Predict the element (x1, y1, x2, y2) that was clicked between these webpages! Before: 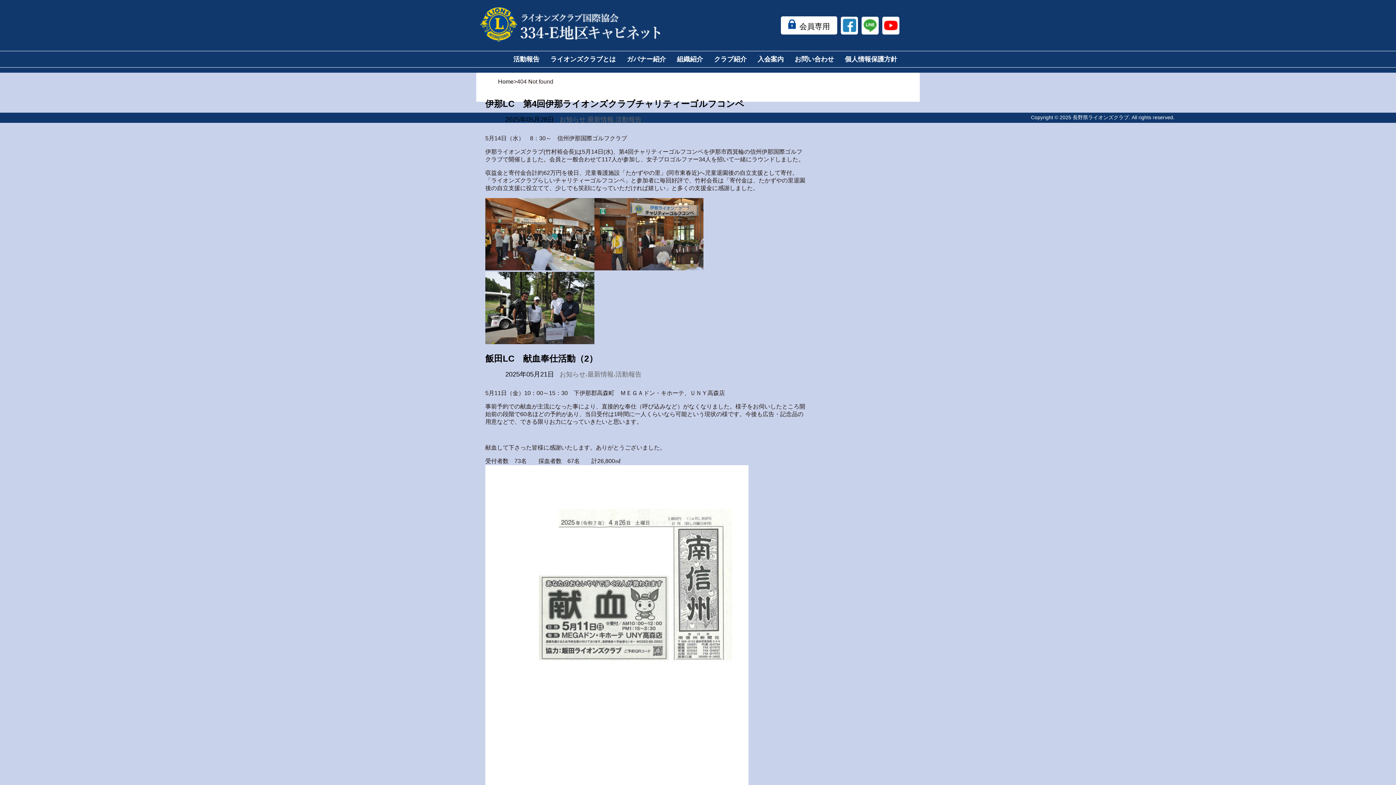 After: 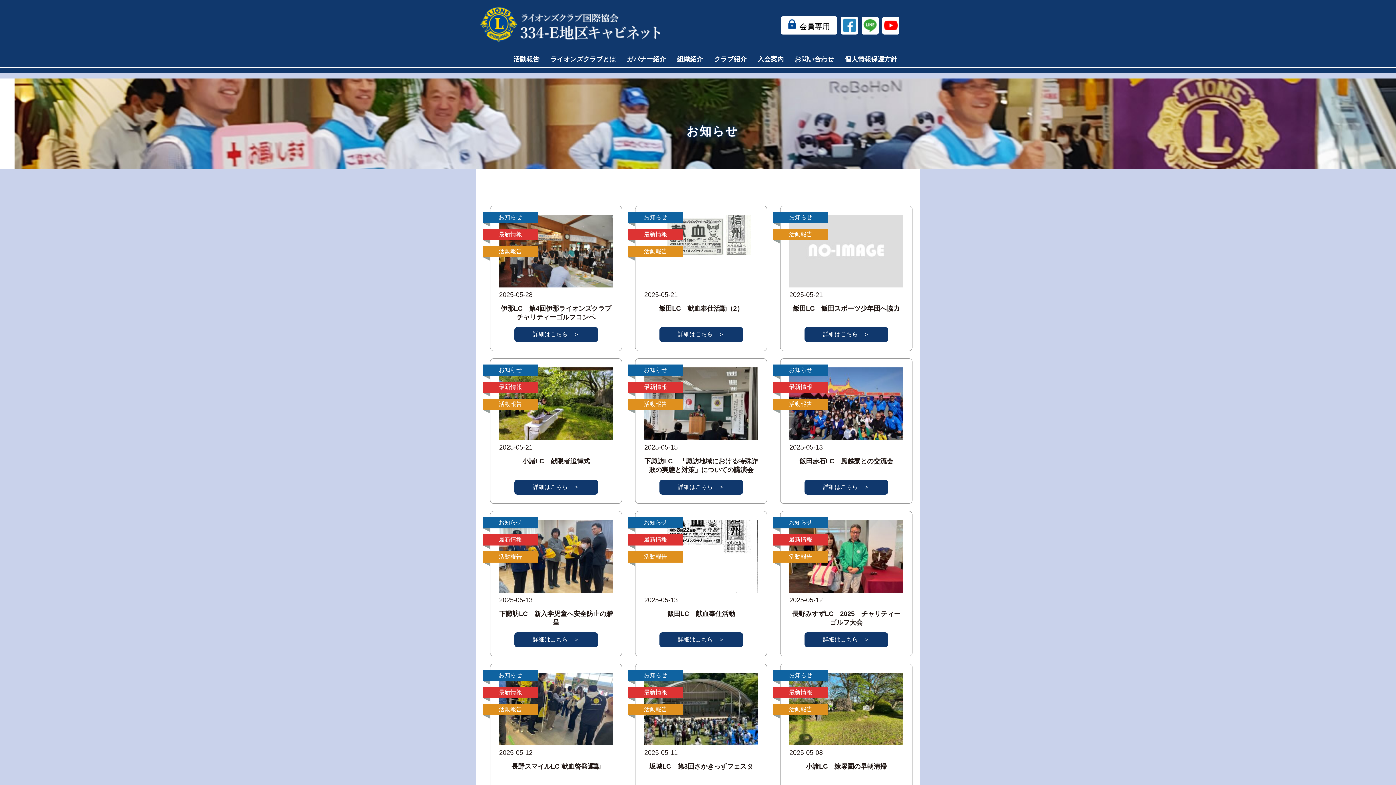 Action: label: 活動報告 bbox: (615, 115, 641, 123)